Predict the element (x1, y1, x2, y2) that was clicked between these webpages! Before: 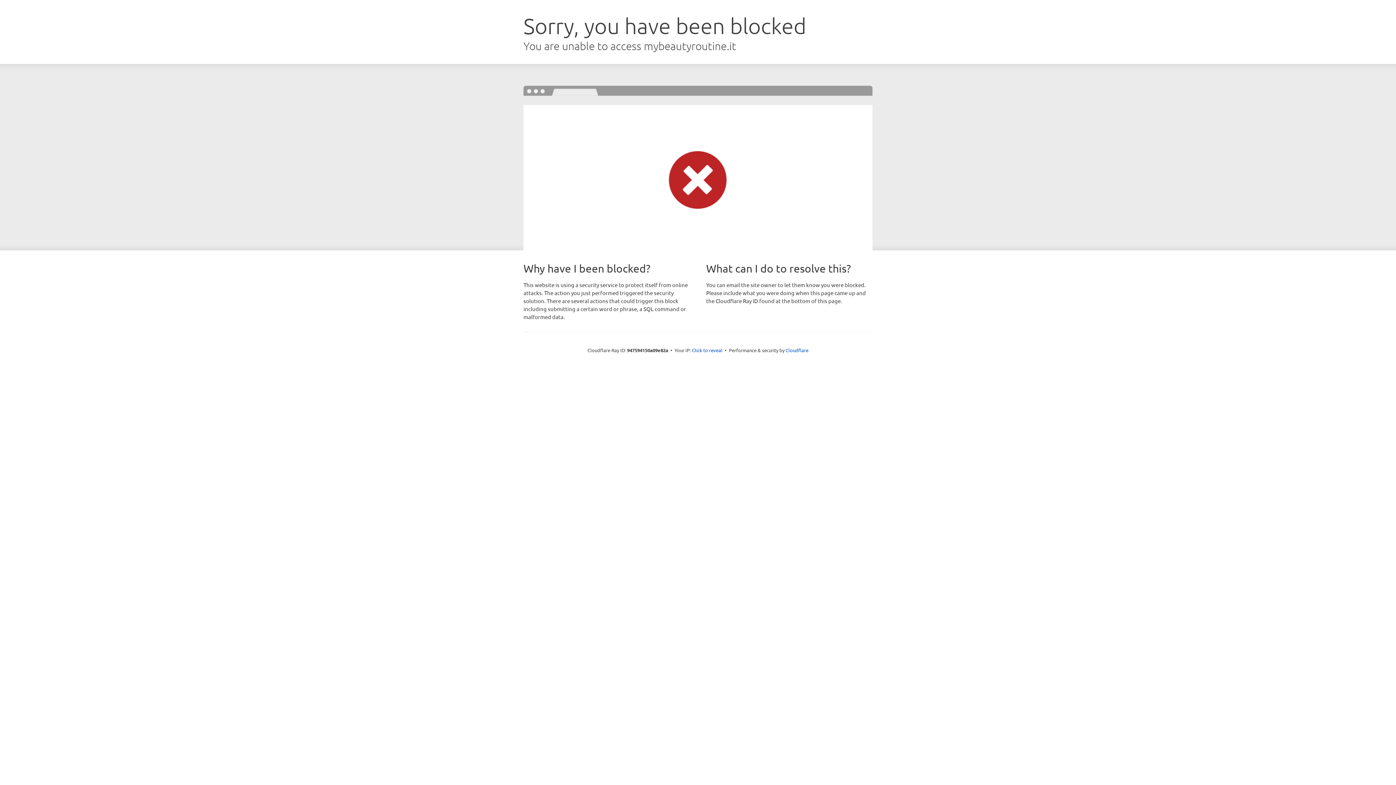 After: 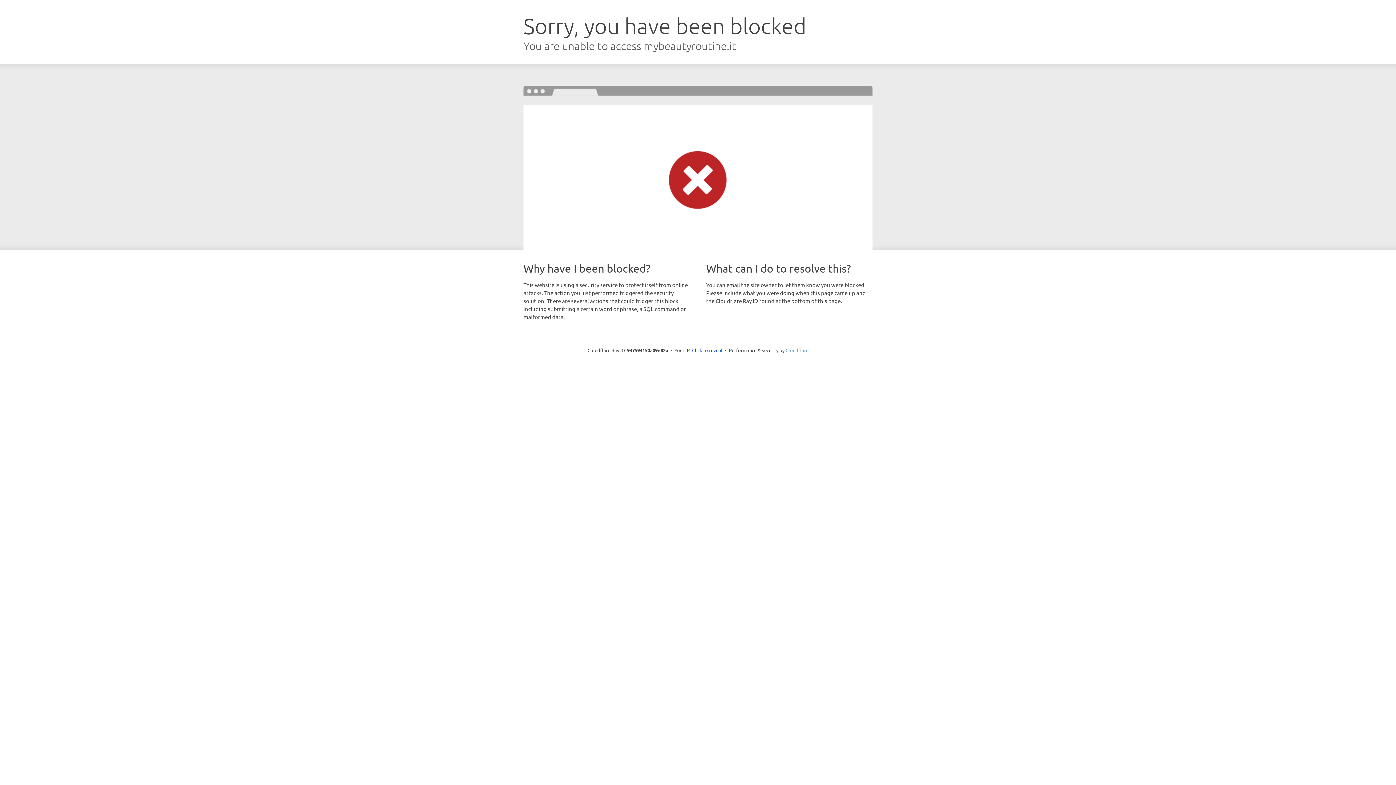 Action: label: Cloudflare bbox: (785, 347, 808, 353)